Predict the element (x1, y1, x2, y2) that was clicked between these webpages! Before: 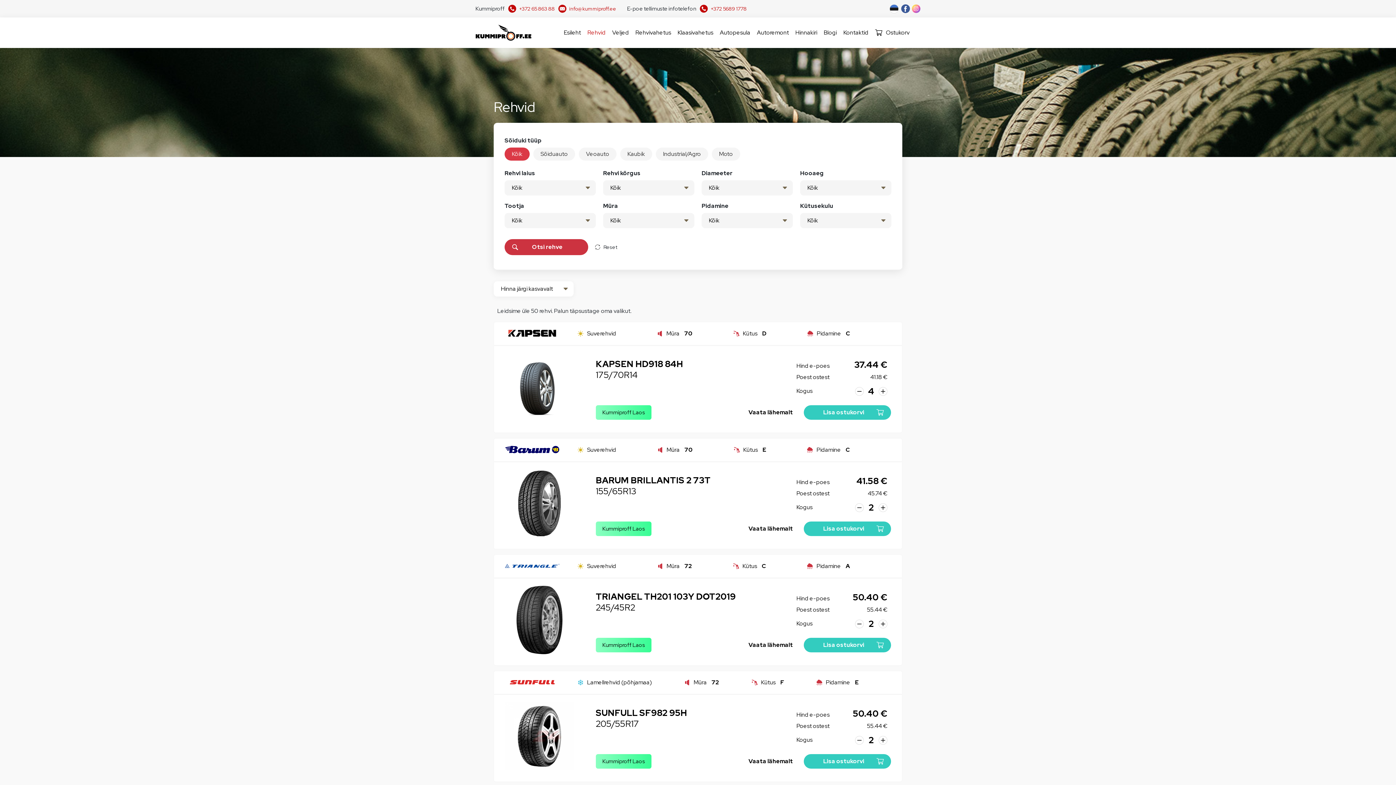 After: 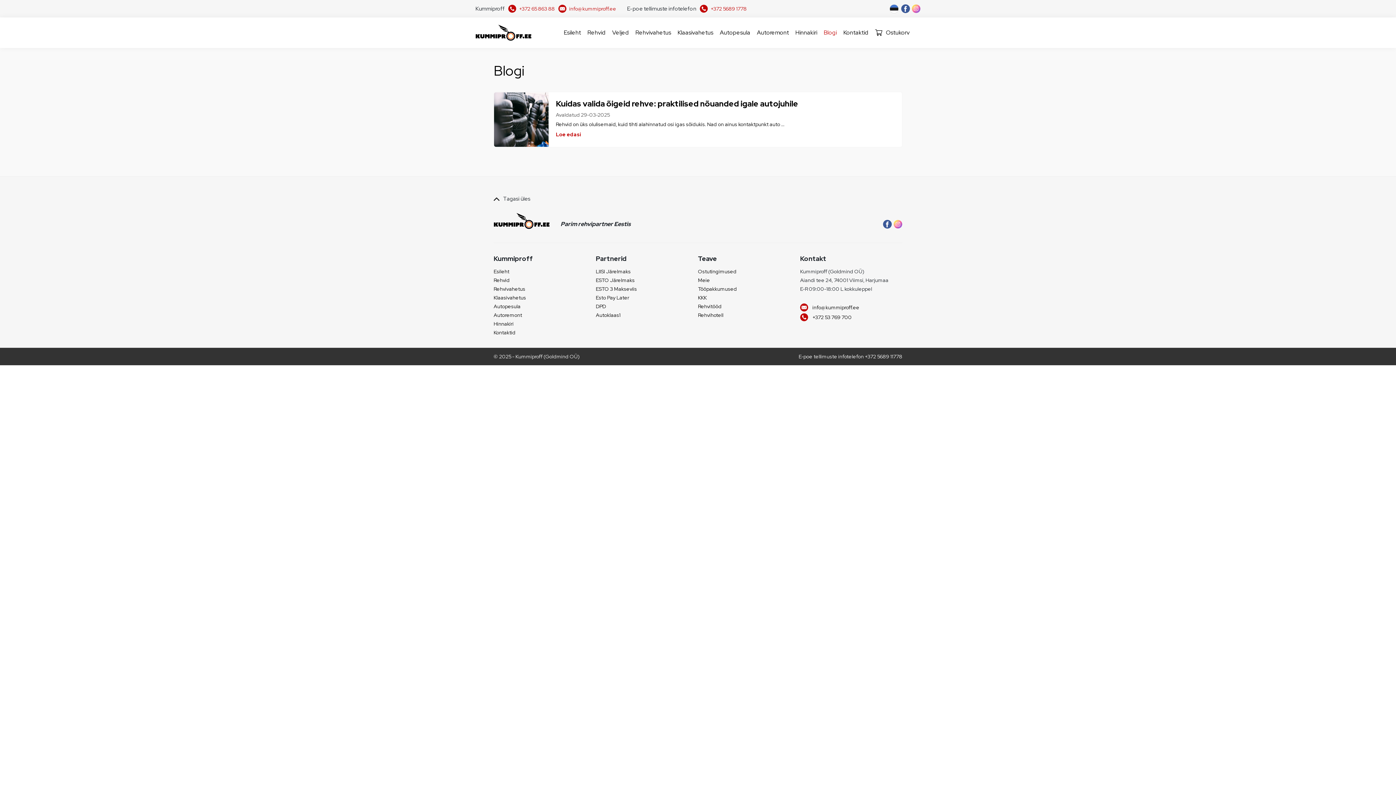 Action: label: Blogi bbox: (824, 26, 837, 39)